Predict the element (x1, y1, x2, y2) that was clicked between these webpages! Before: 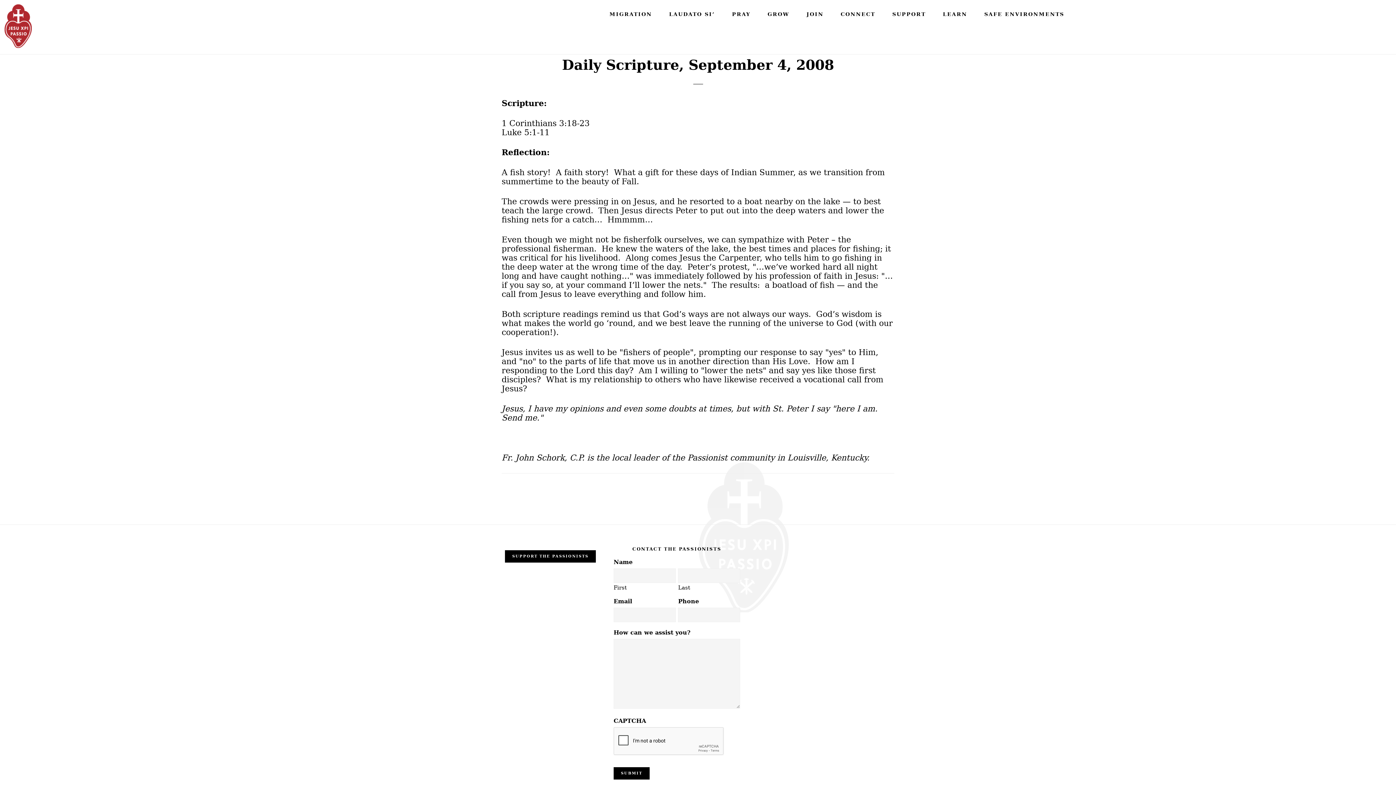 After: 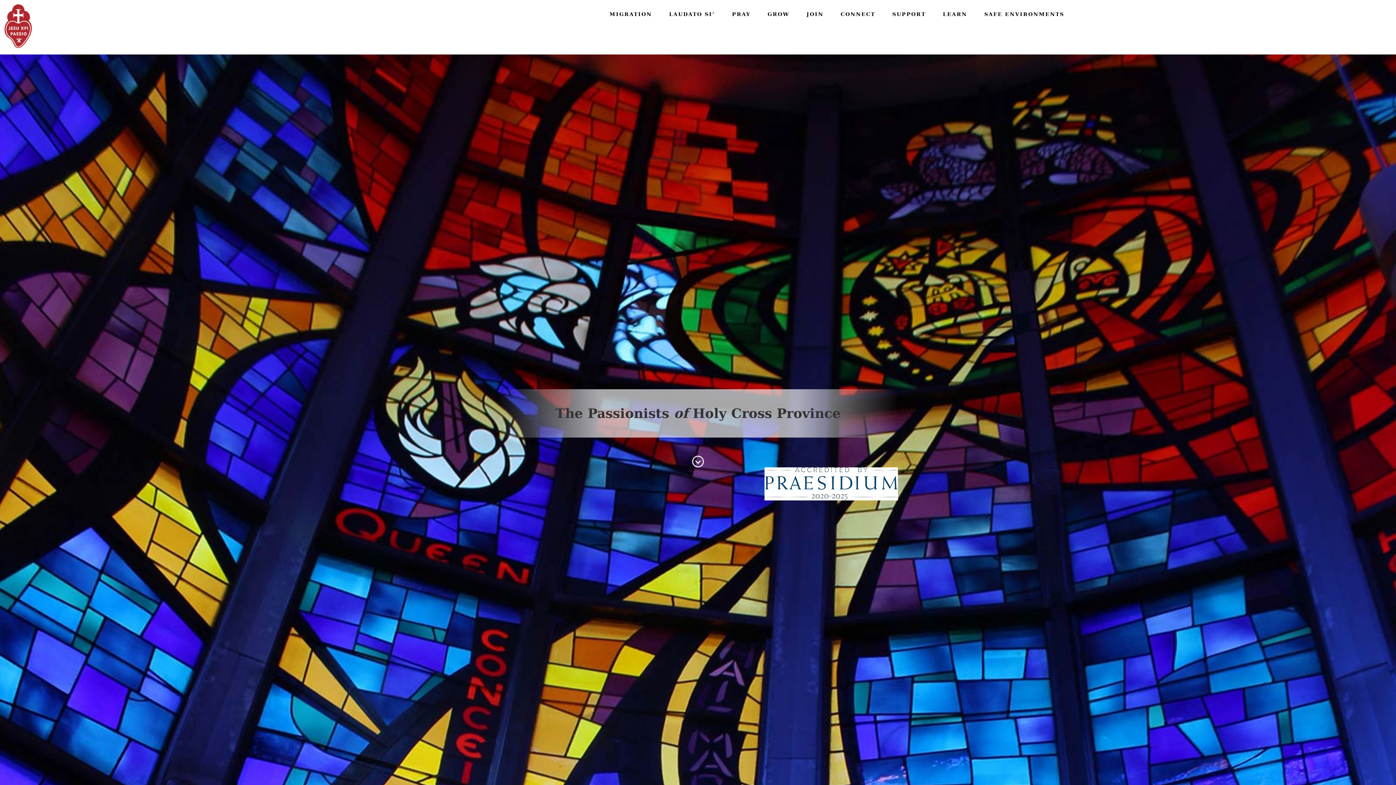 Action: bbox: (3, 40, 32, 49)